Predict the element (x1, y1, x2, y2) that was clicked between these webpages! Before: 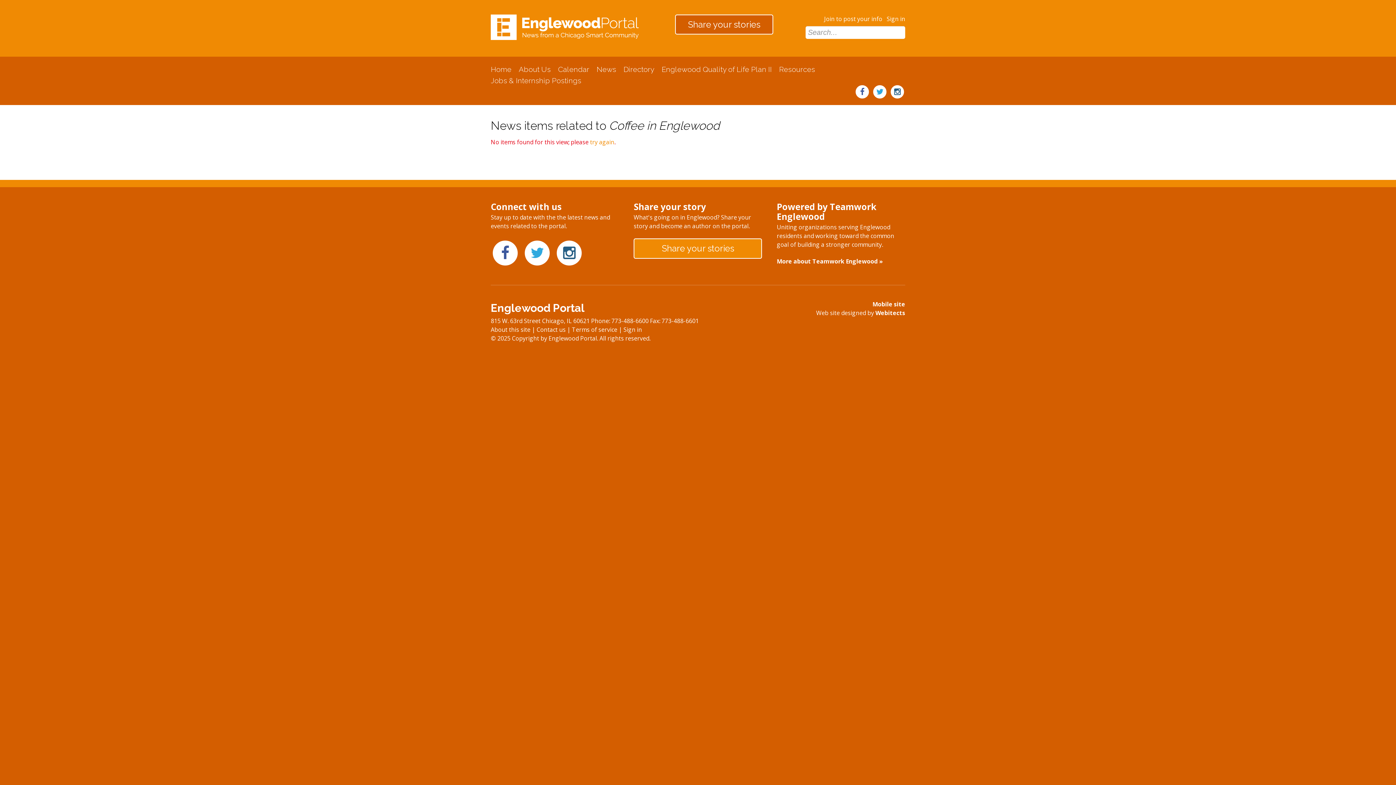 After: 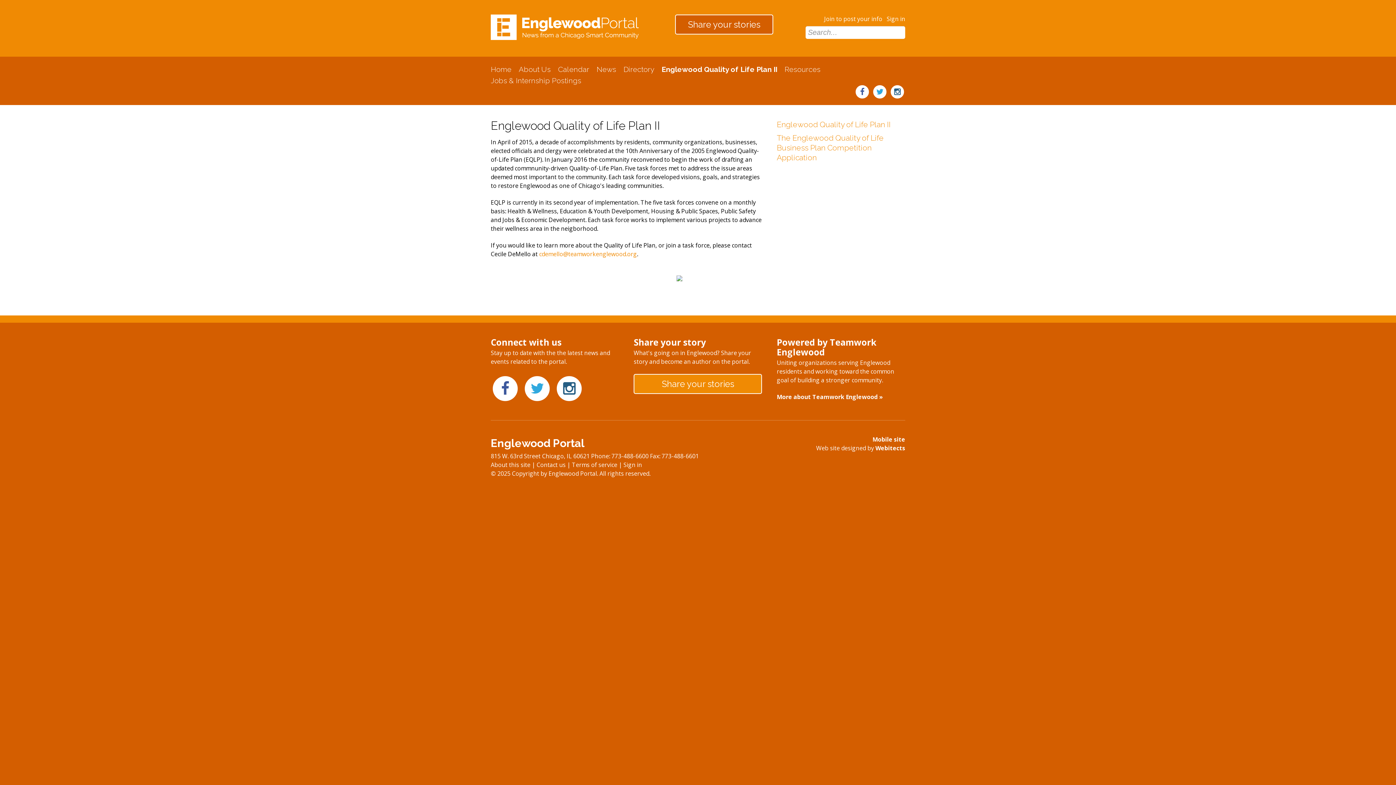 Action: label: Englewood Quality of Life Plan II bbox: (661, 65, 772, 73)